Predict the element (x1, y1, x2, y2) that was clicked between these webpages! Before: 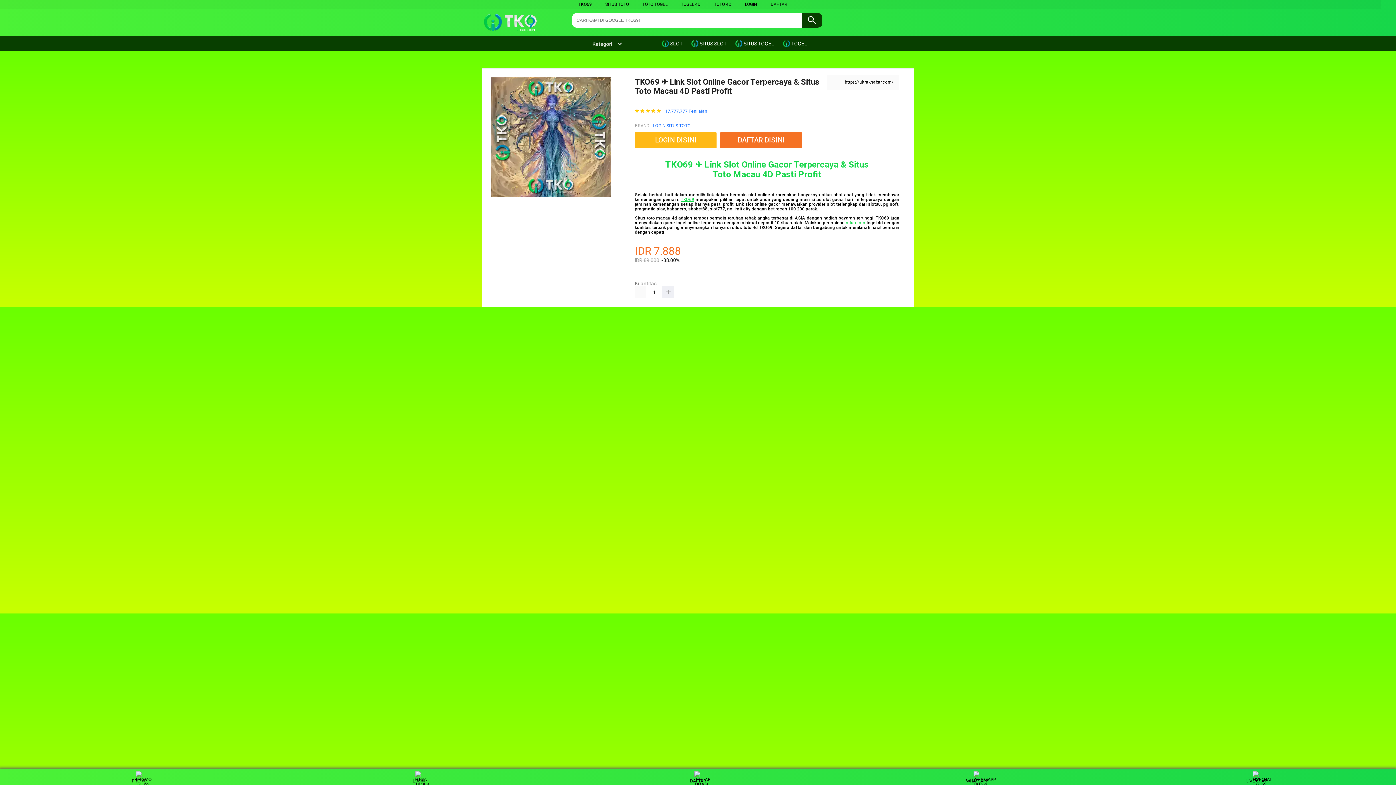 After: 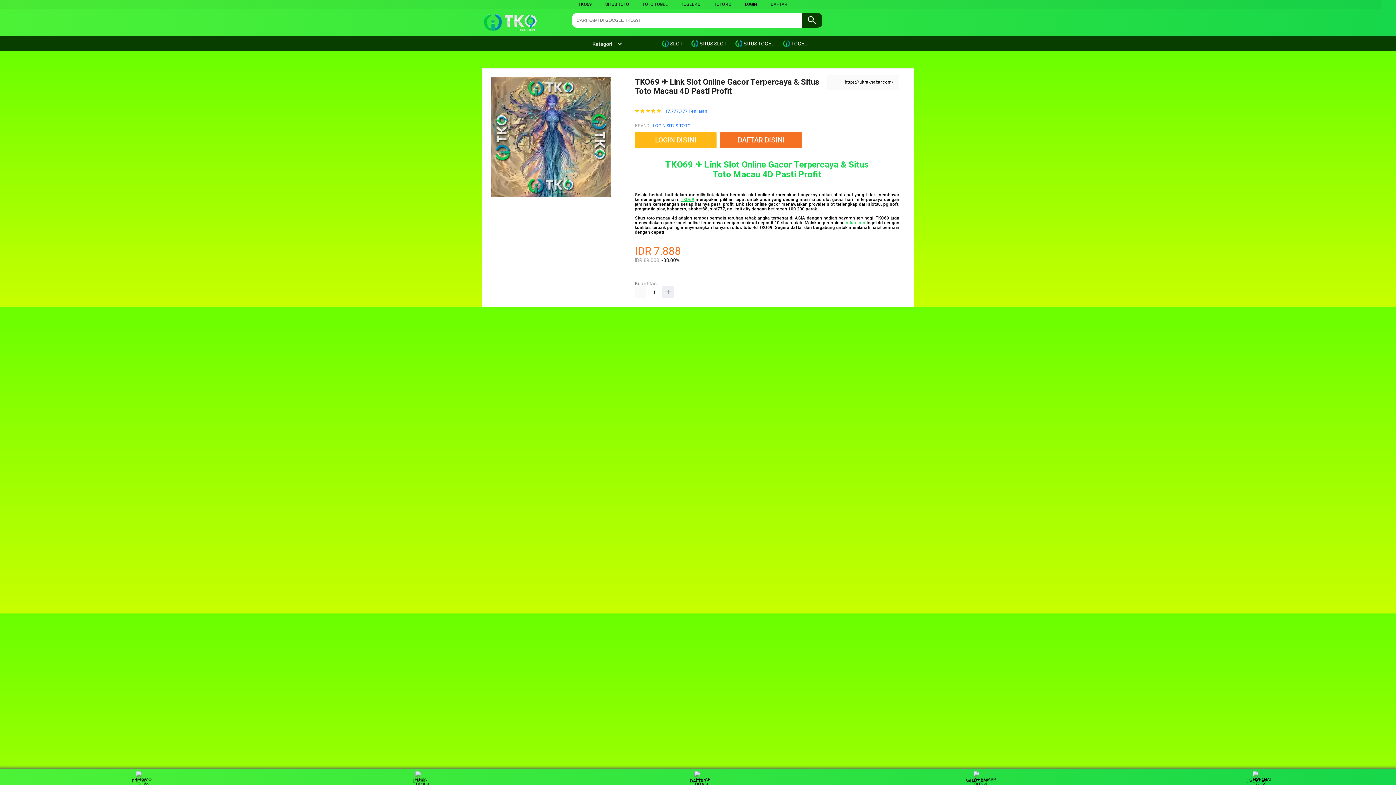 Action: label:  TOGEL bbox: (782, 36, 811, 50)